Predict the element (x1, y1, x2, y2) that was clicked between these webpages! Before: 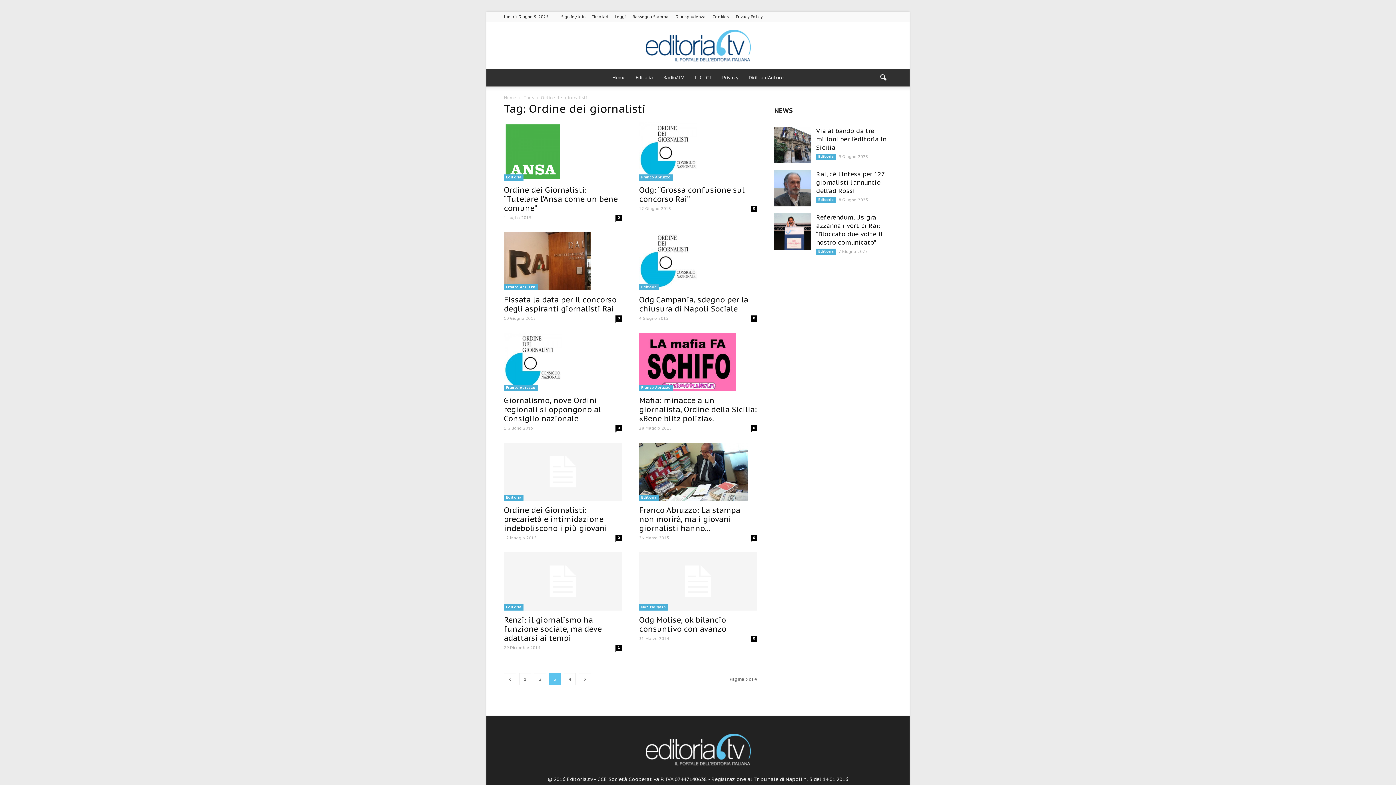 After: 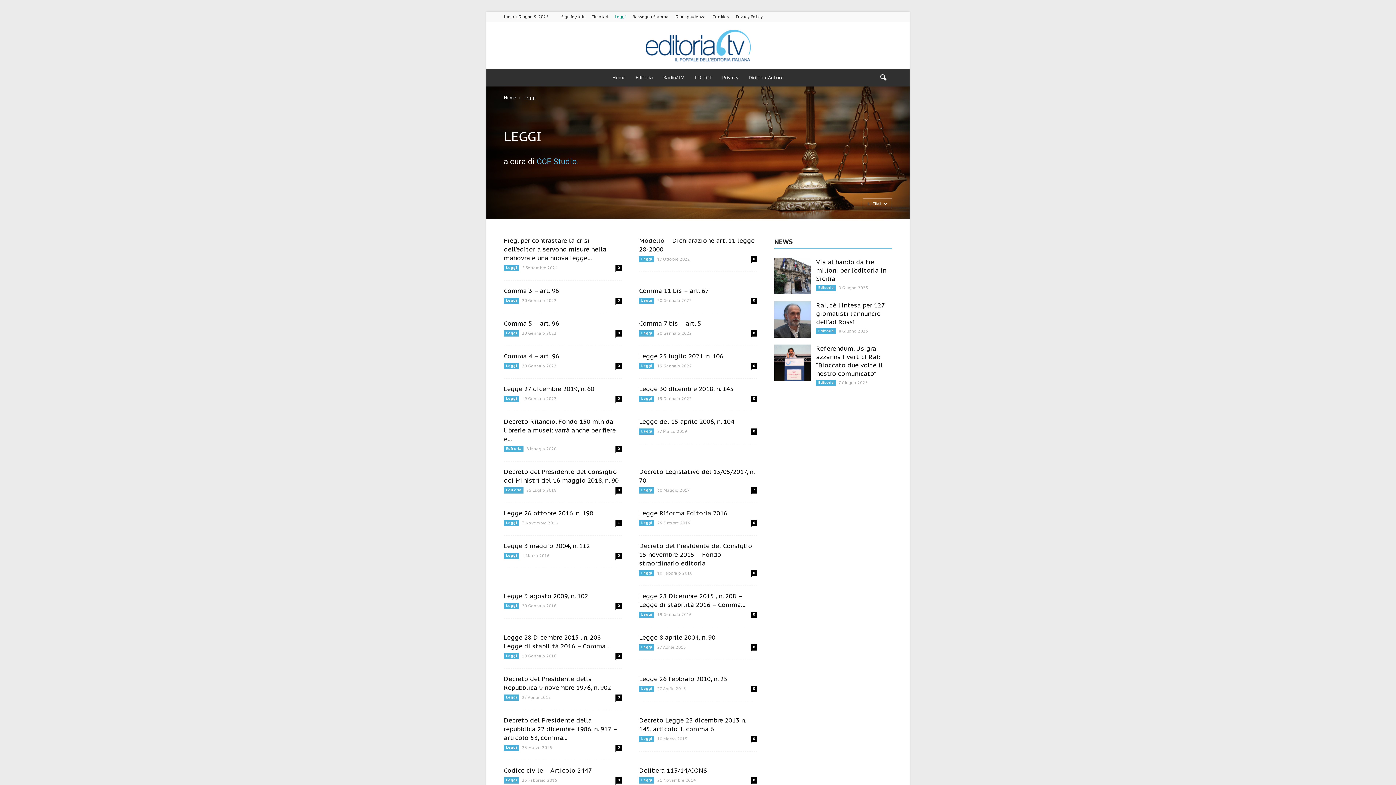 Action: bbox: (615, 14, 625, 19) label: Leggi